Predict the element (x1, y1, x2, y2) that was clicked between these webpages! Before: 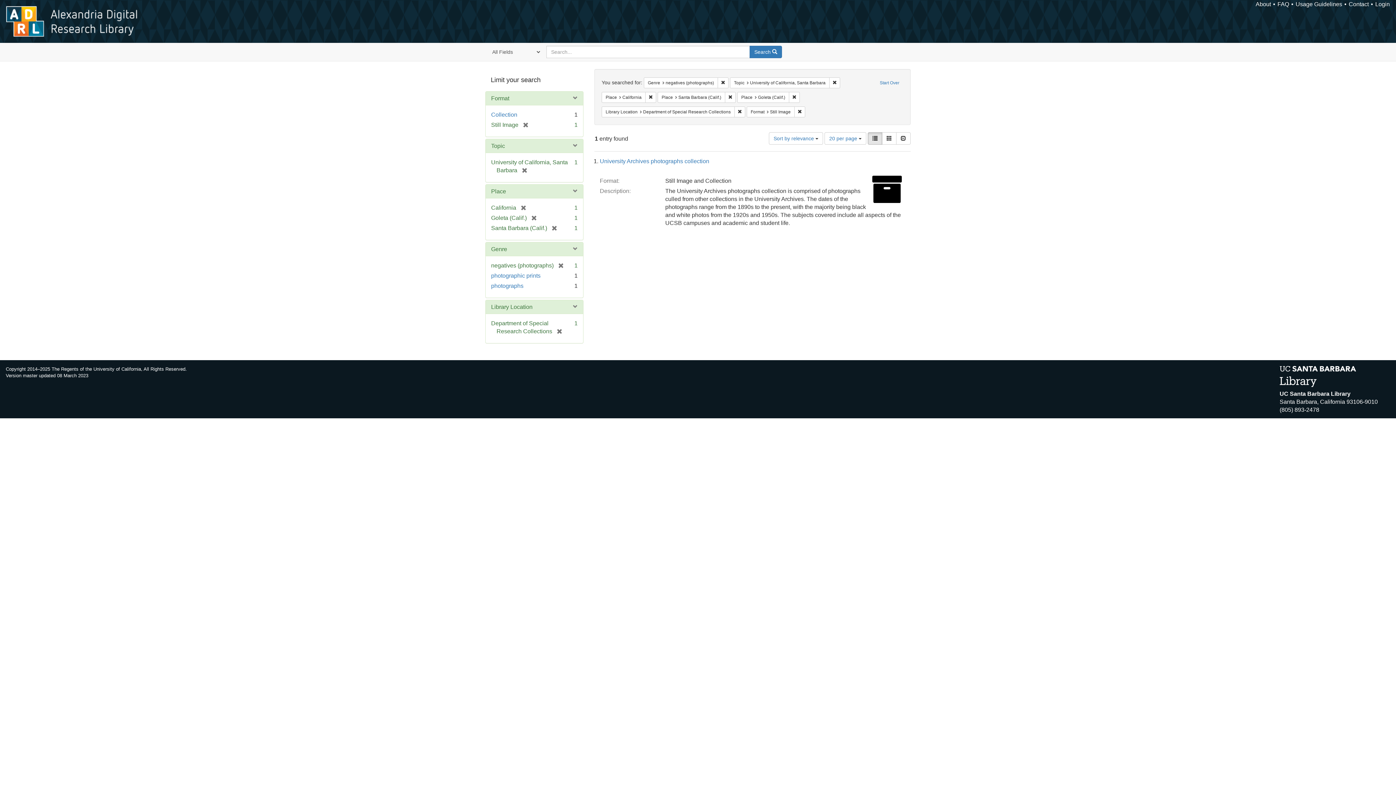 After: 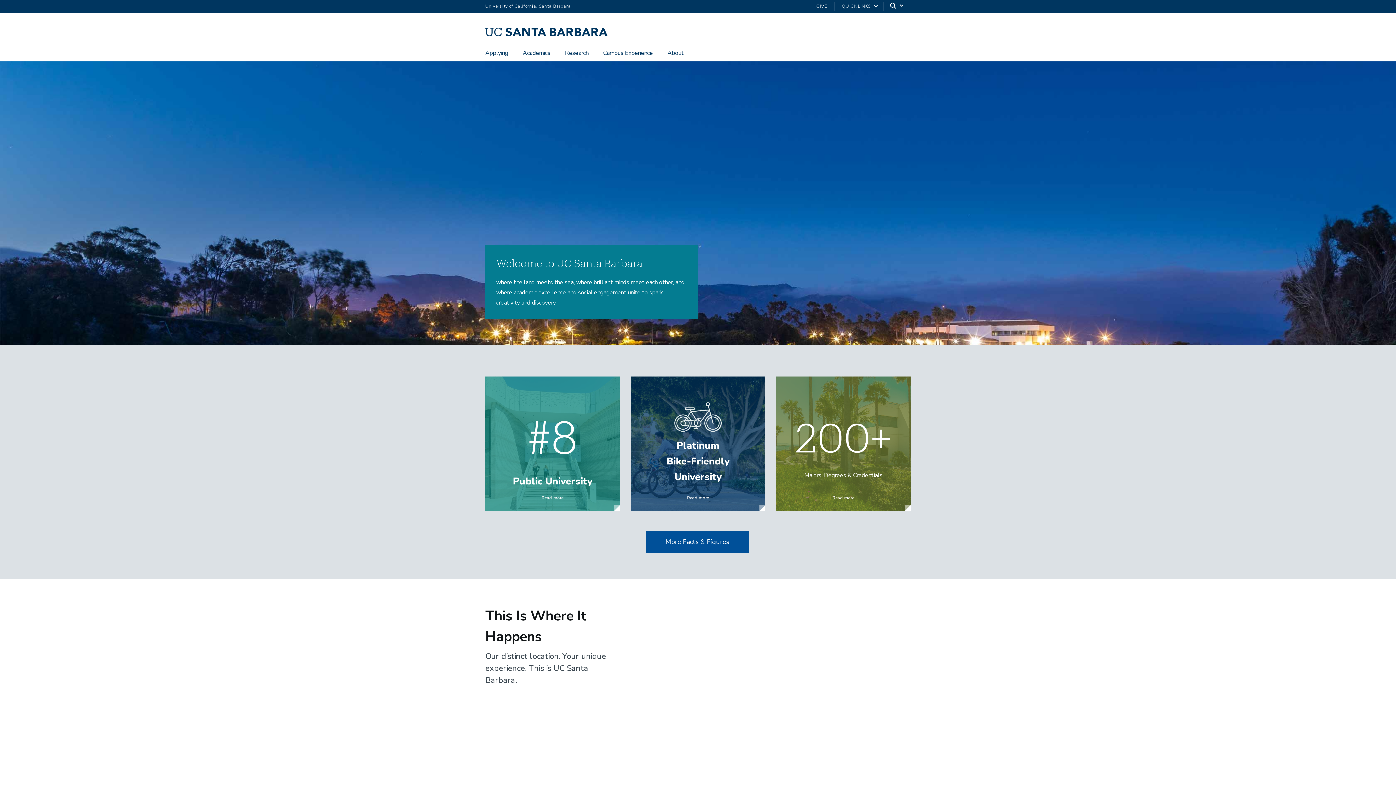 Action: label: UC Santa Barbara Library
Santa Barbara, California 93106-9010
(805) 893-2478 bbox: (1280, 390, 1396, 414)